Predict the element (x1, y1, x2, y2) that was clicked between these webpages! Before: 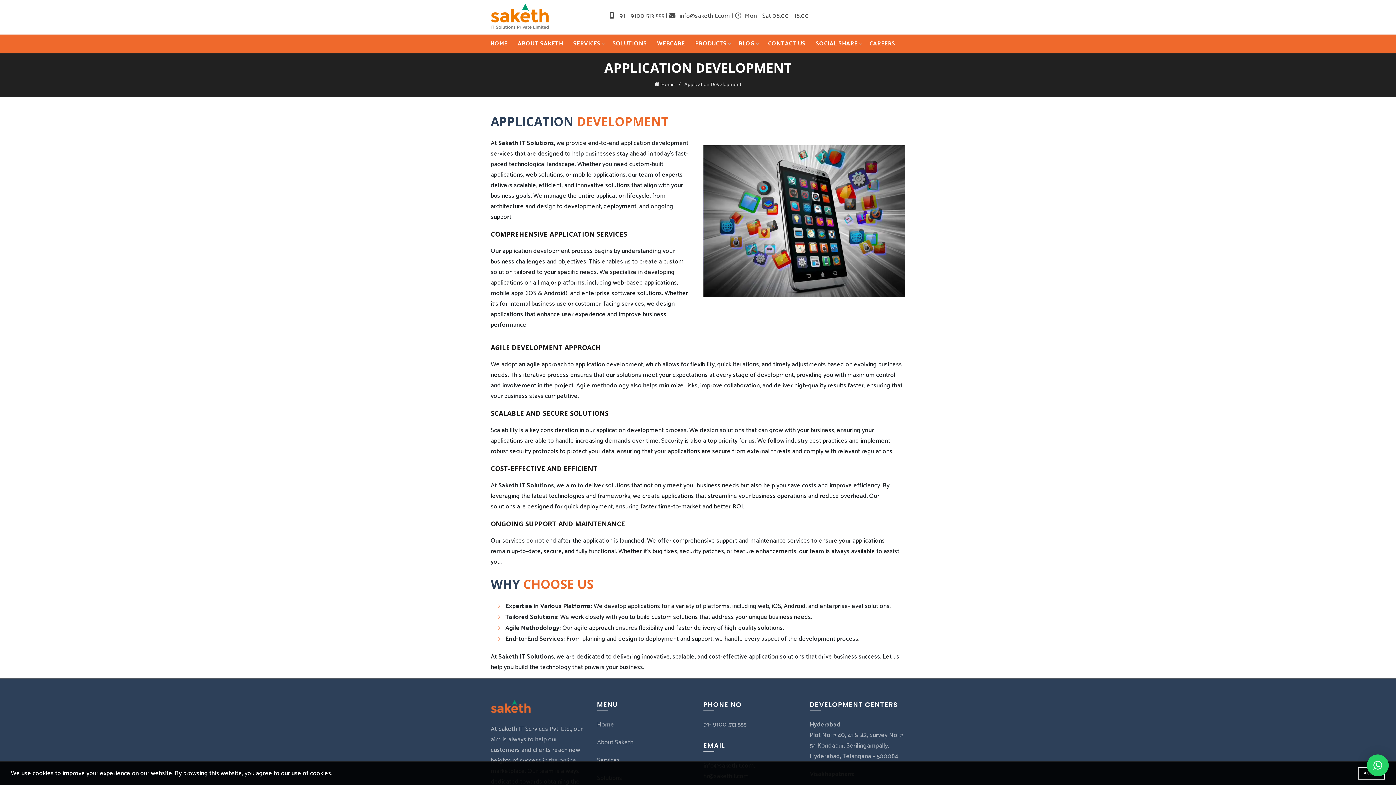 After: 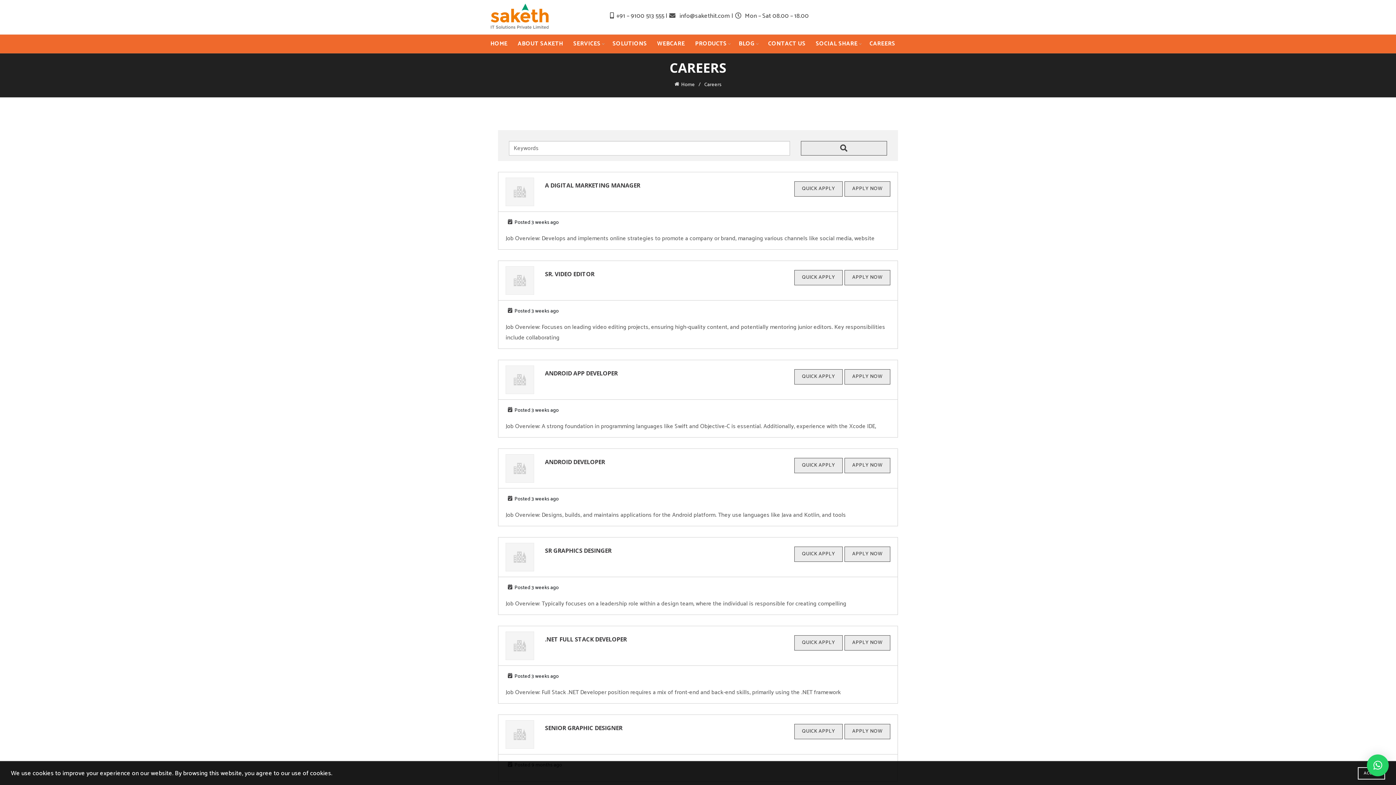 Action: label: CAREERS bbox: (865, 34, 900, 53)